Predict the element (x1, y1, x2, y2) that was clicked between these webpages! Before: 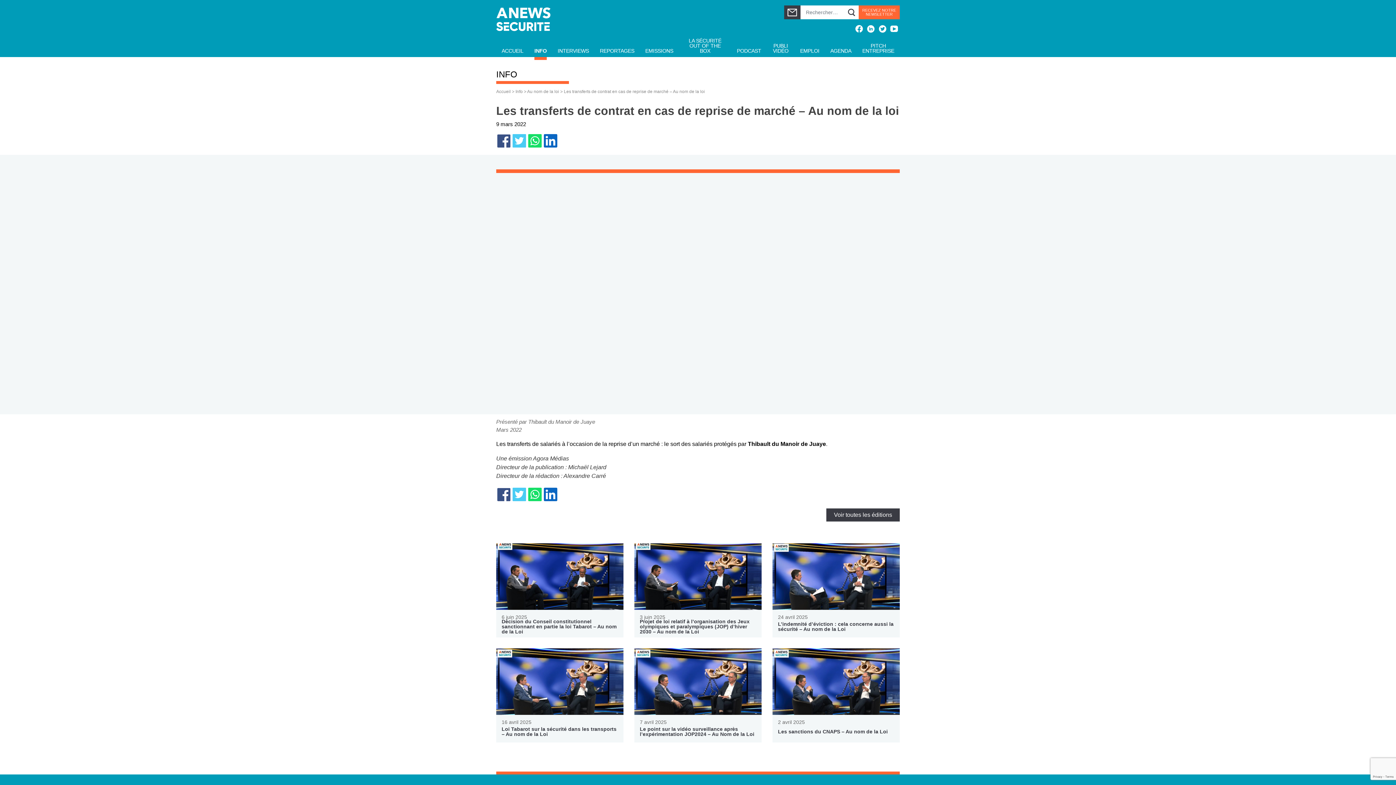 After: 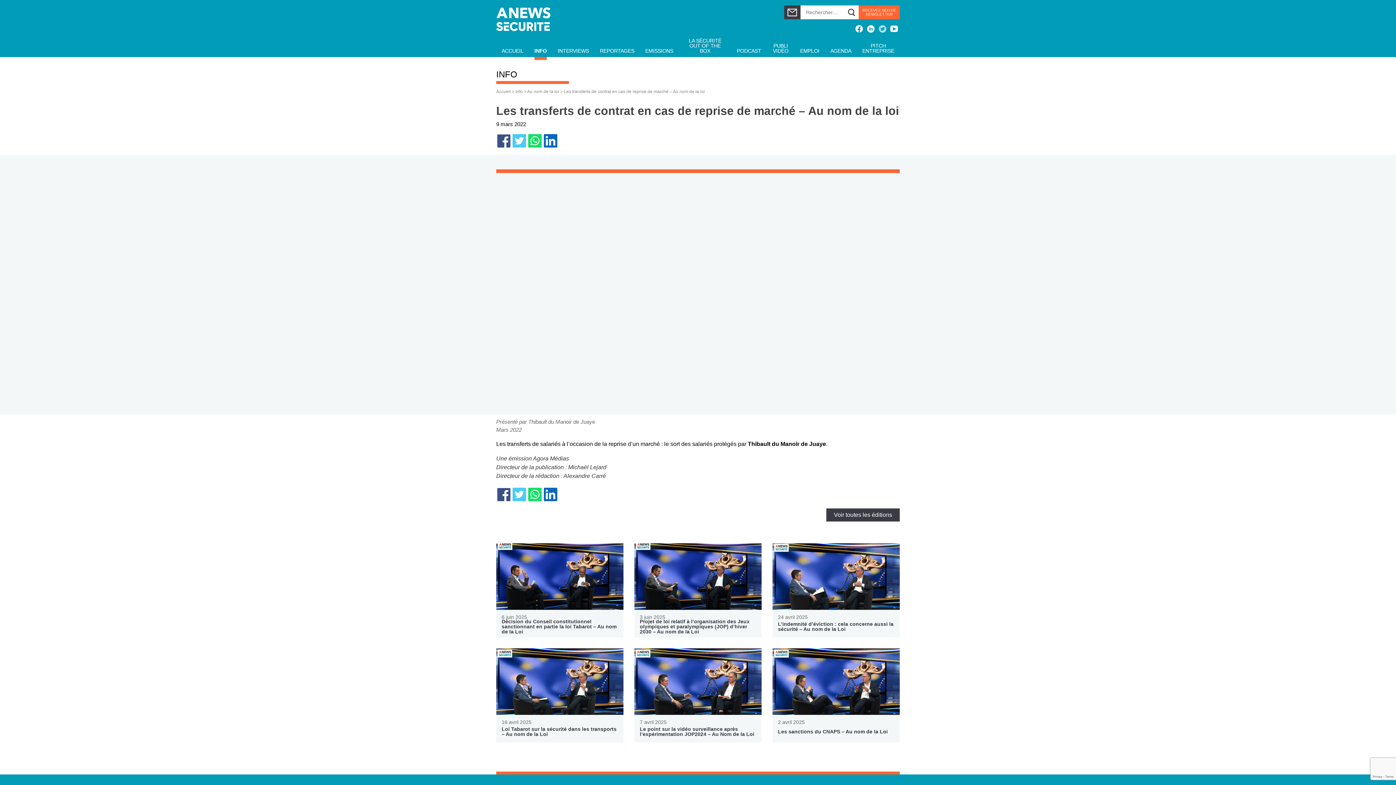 Action: label: Twitter bbox: (876, 22, 888, 34)